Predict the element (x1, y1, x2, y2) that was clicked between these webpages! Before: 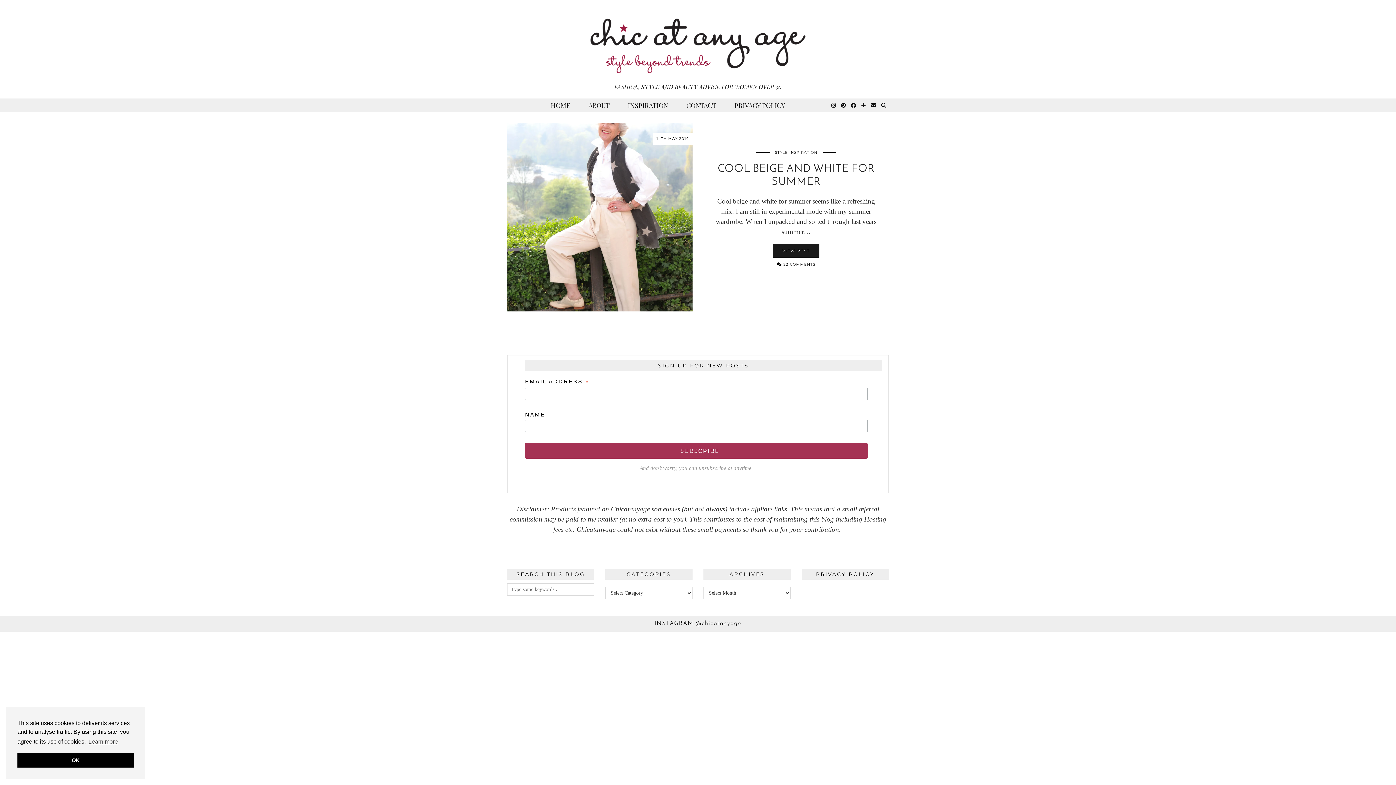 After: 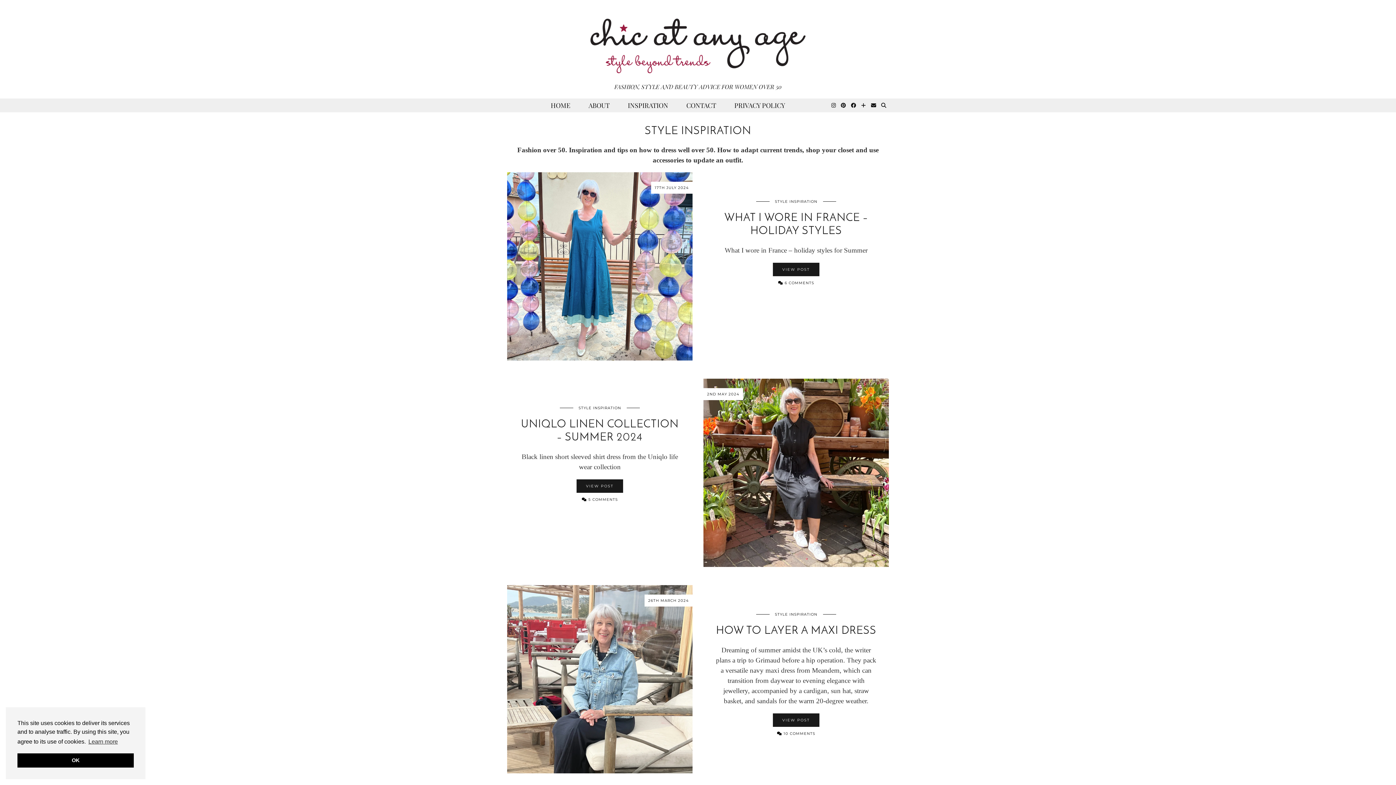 Action: label: STYLE INSPIRATION bbox: (775, 150, 817, 154)